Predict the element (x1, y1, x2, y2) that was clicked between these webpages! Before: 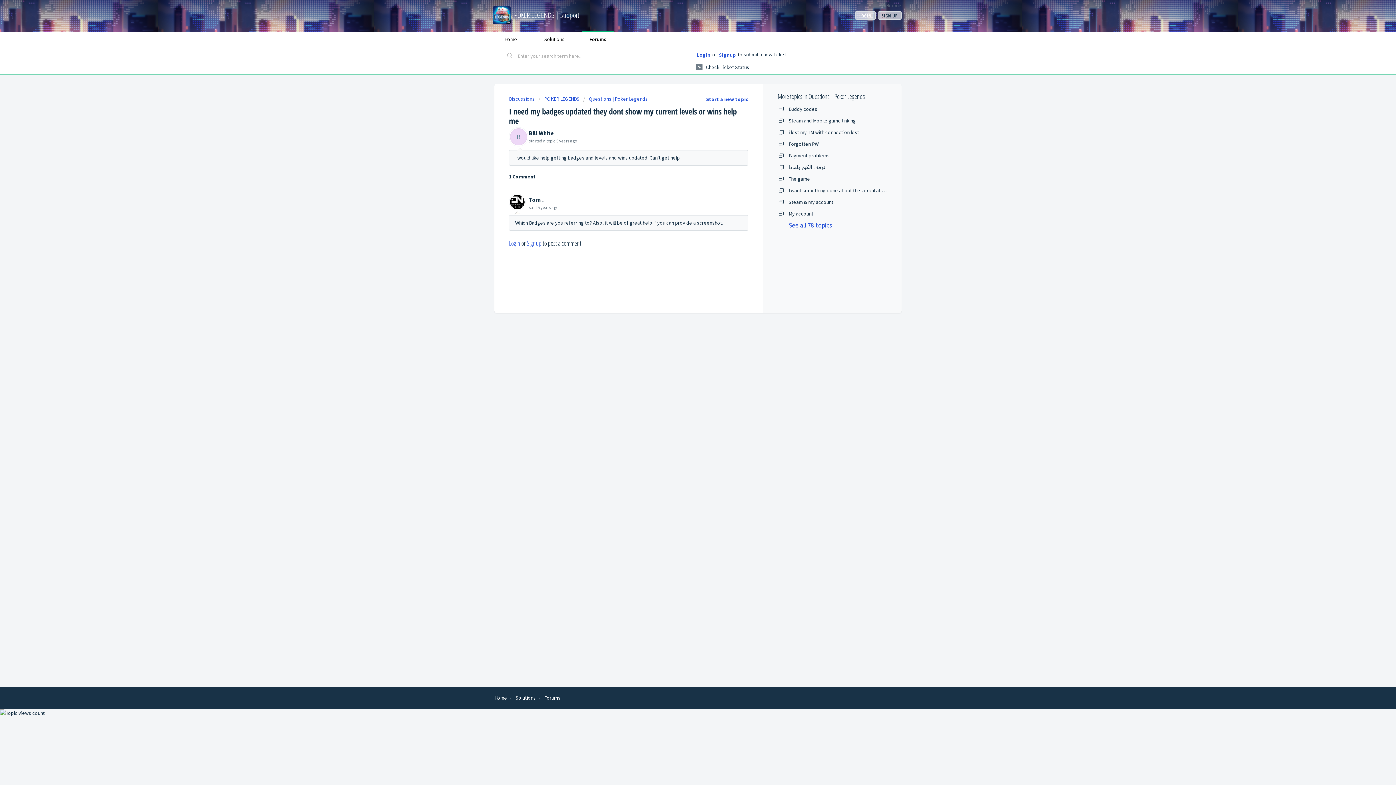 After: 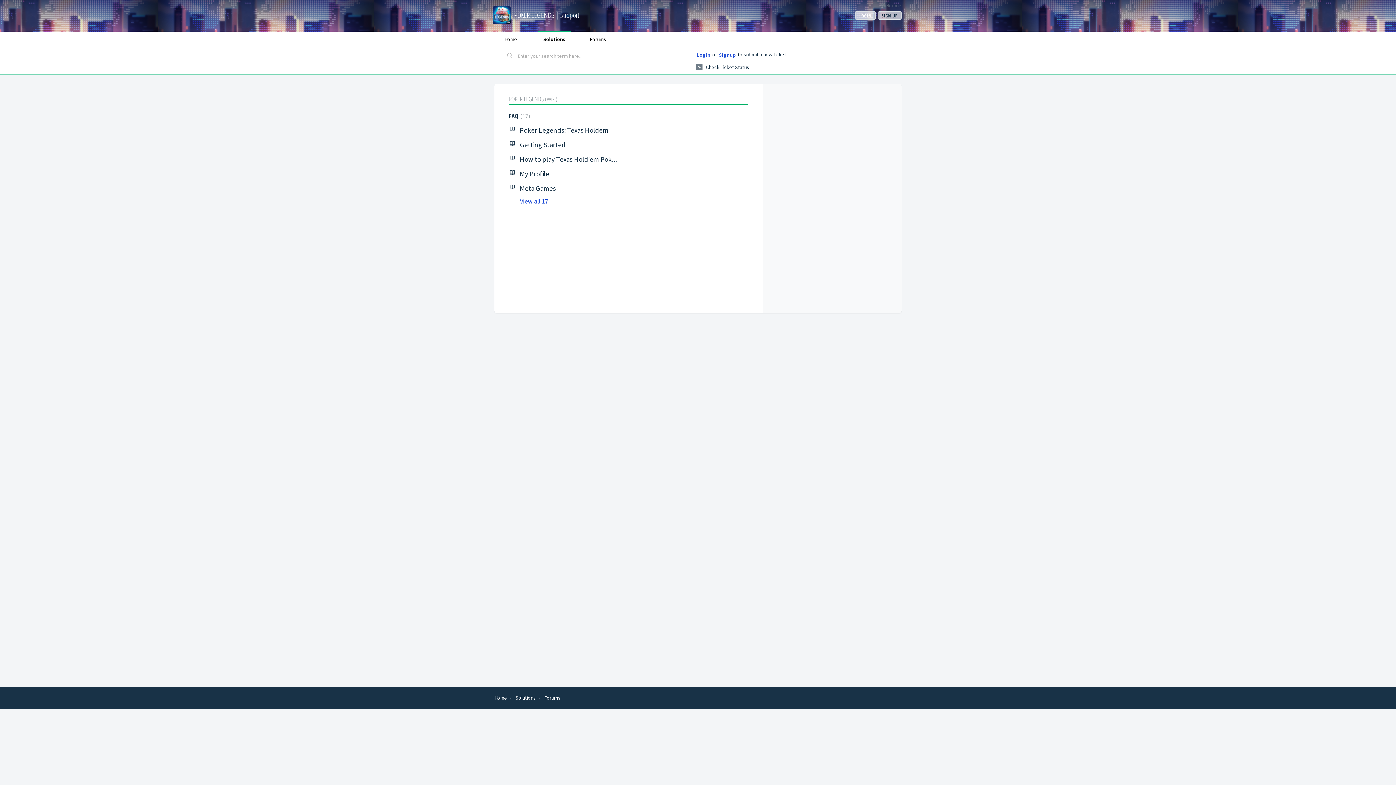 Action: label: Solutions bbox: (515, 694, 536, 701)